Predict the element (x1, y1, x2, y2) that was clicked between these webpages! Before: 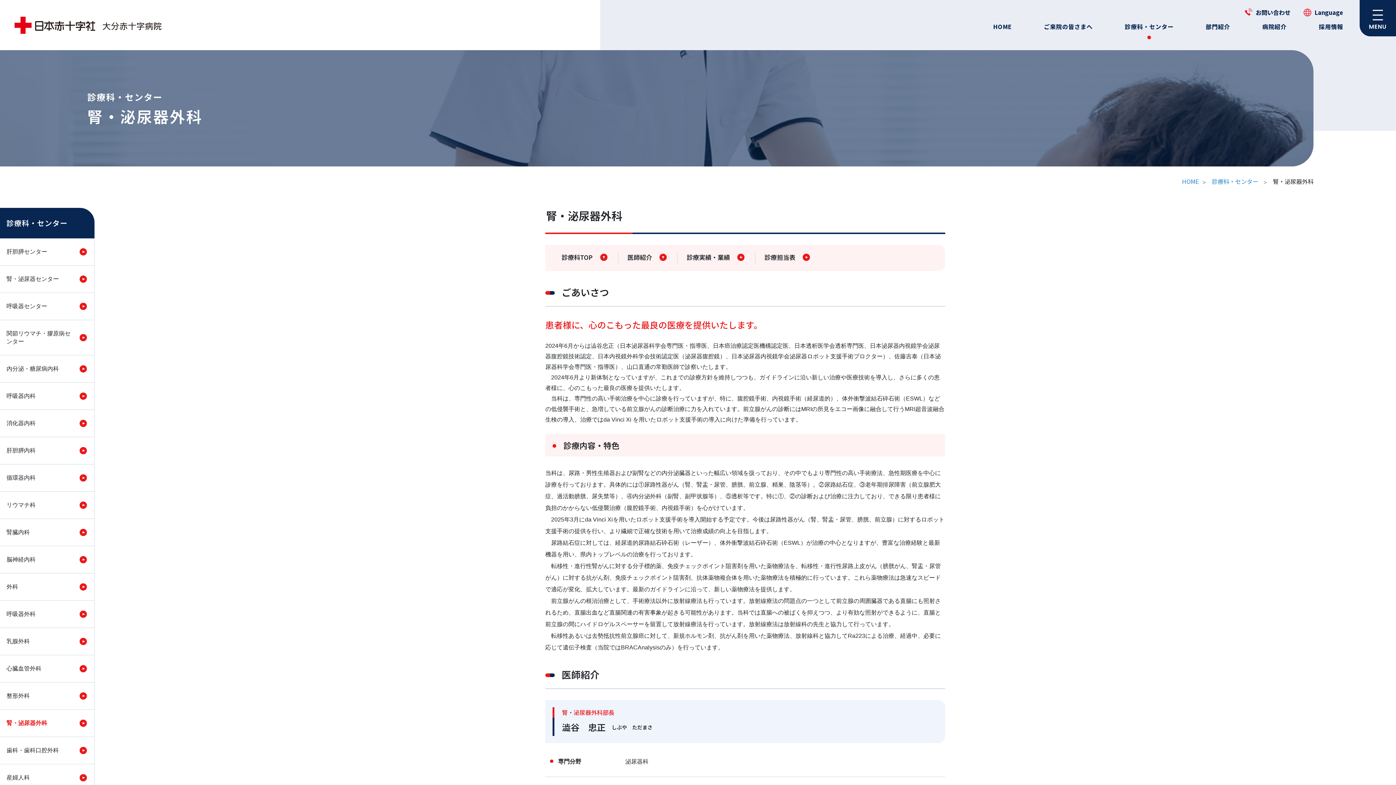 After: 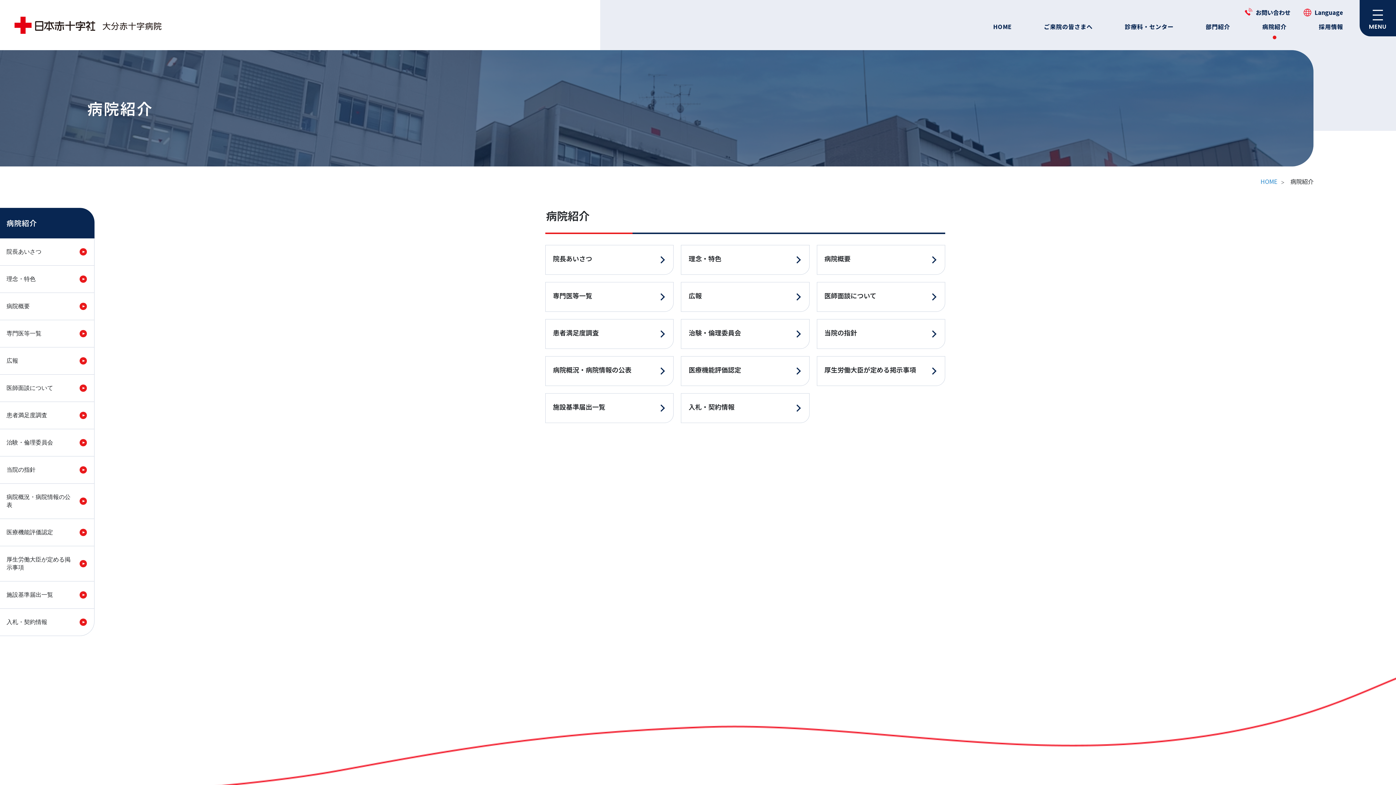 Action: label: 病院紹介 bbox: (1262, 23, 1287, 39)